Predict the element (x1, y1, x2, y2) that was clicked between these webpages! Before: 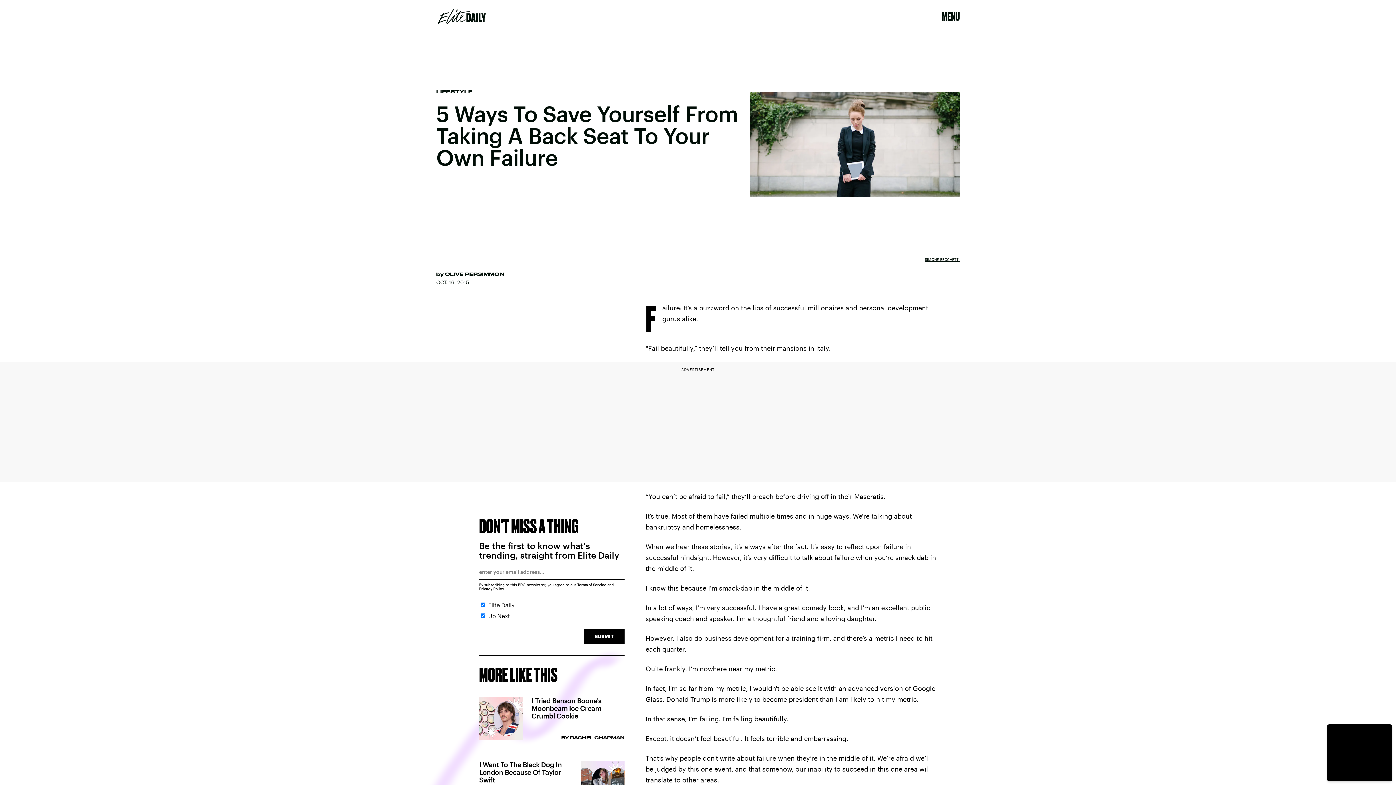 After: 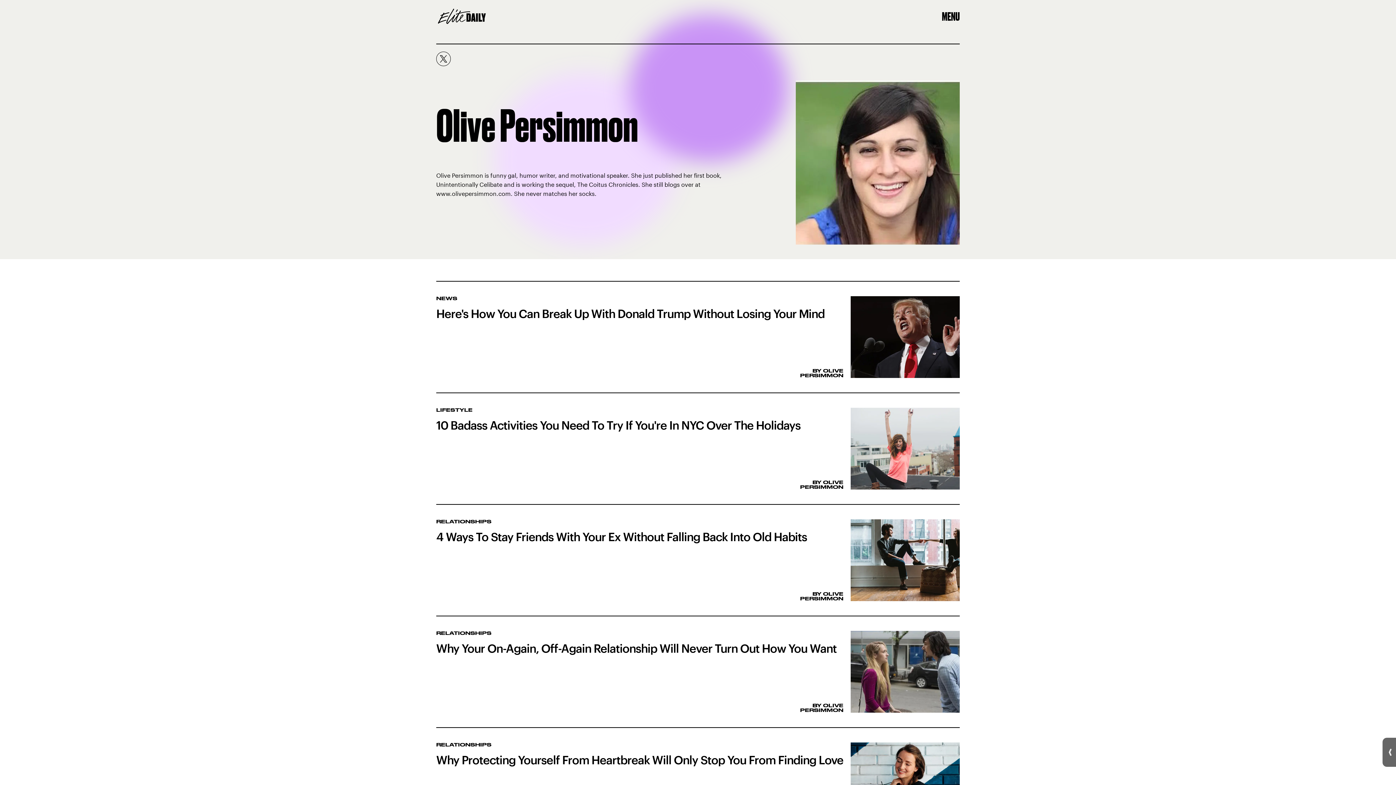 Action: bbox: (445, 271, 504, 276) label: OLIVE PERSIMMON